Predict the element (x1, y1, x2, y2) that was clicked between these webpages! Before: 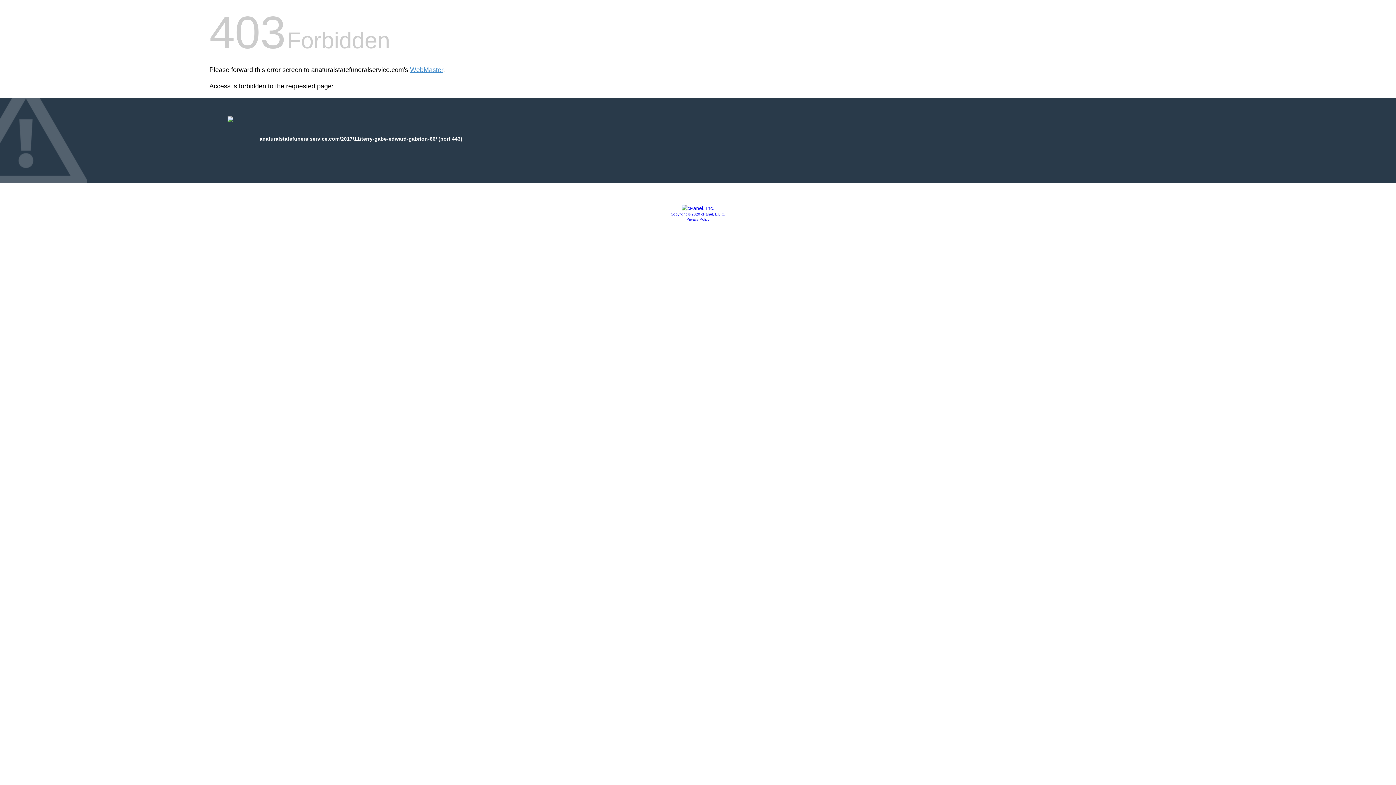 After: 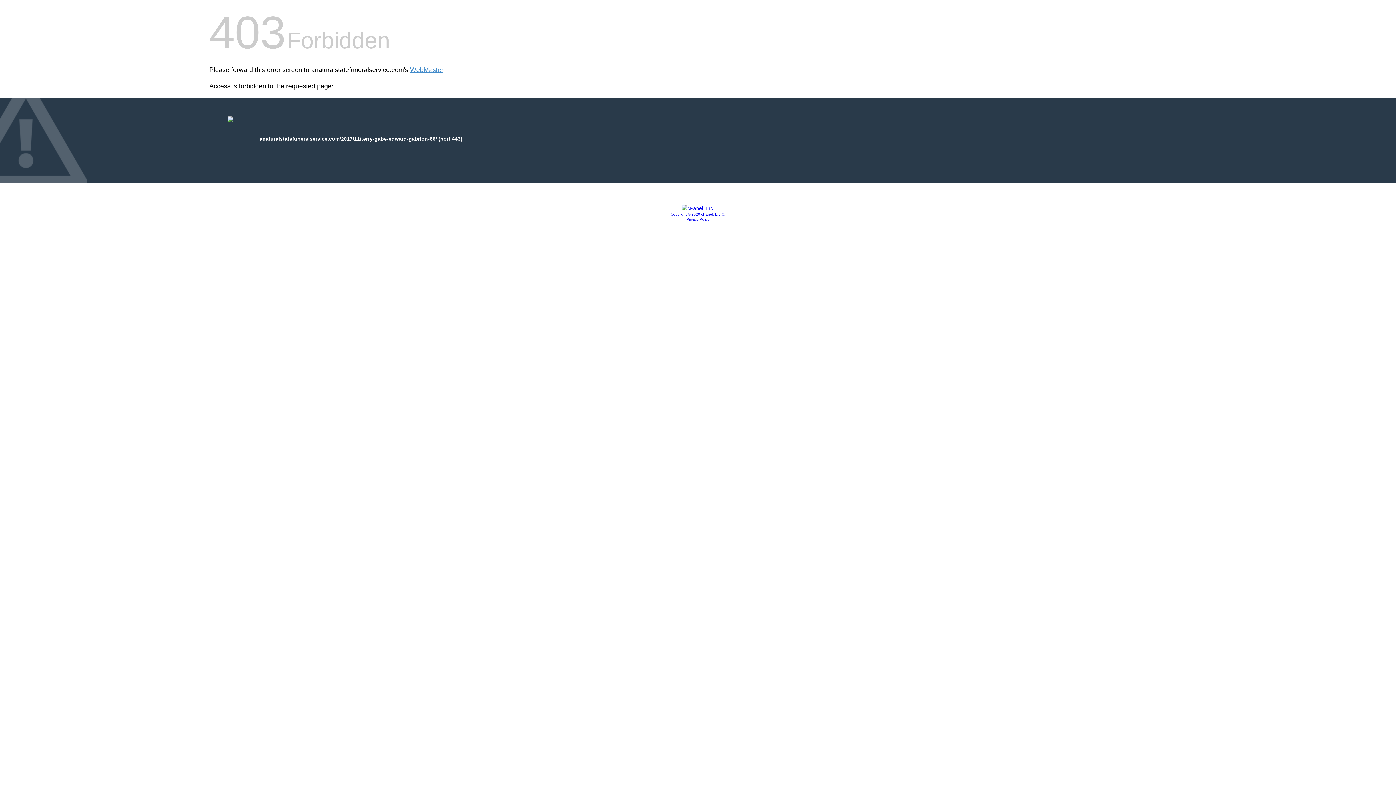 Action: bbox: (686, 217, 709, 221) label: Privacy Policy